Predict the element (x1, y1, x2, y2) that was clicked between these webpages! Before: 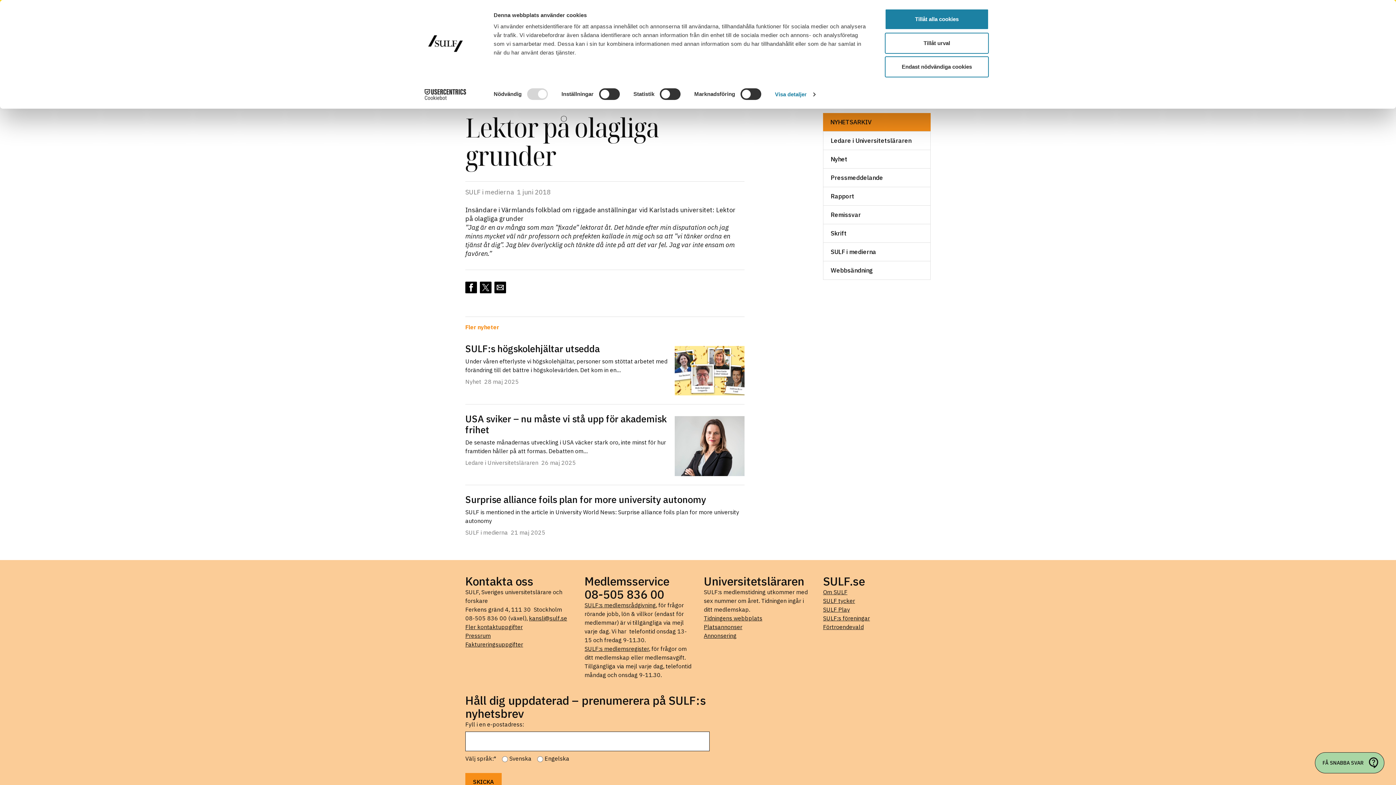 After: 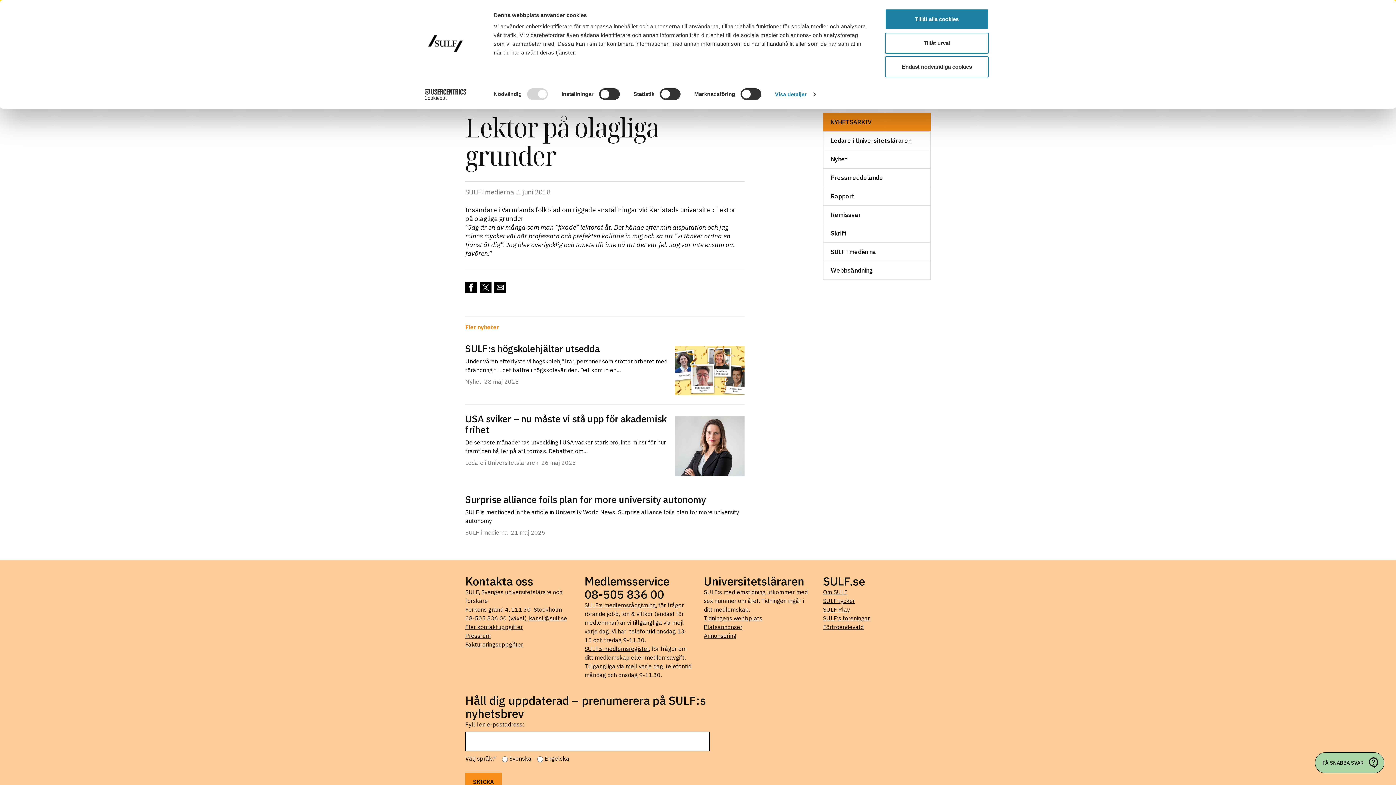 Action: bbox: (413, 89, 477, 100) label: Cookiebot - opens in a new window